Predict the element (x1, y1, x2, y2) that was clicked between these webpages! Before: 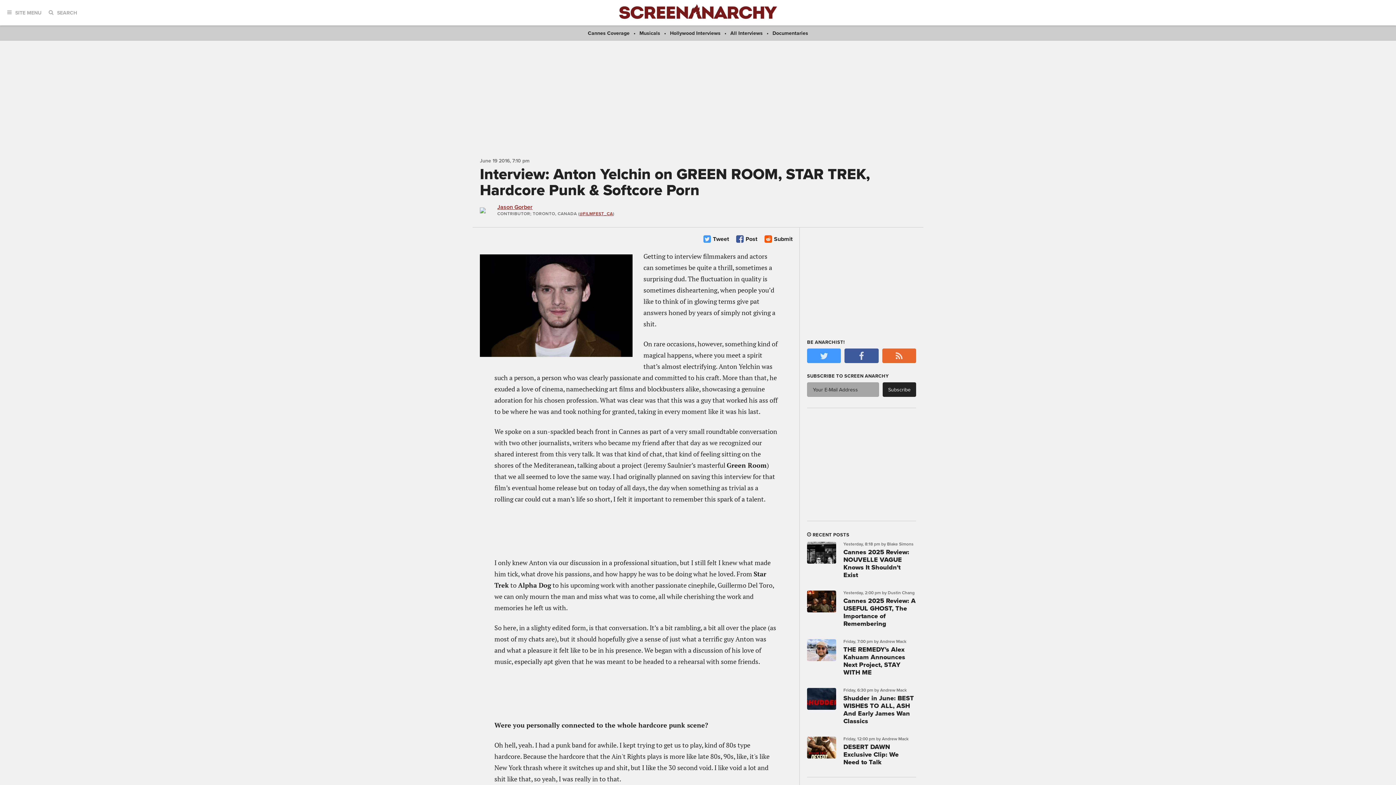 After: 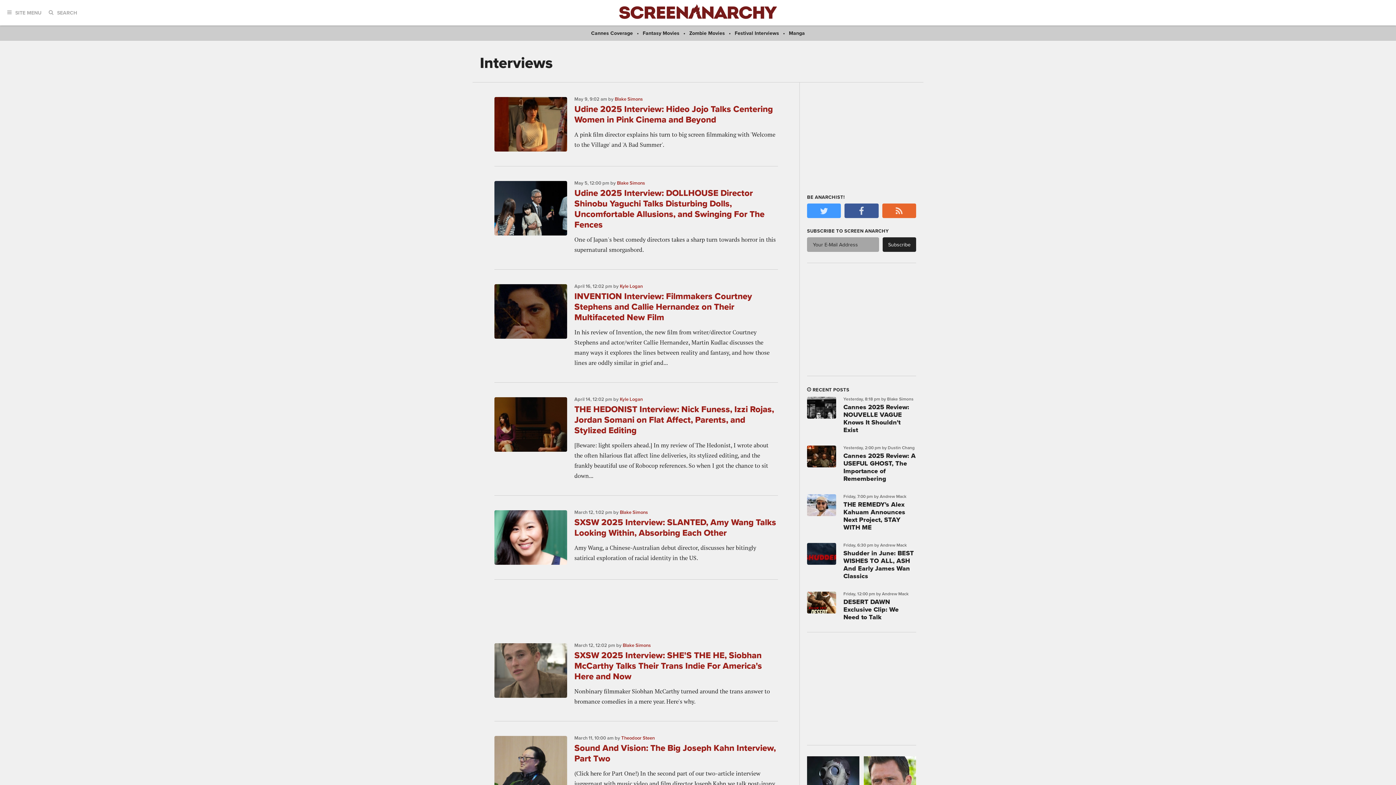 Action: bbox: (730, 30, 762, 36) label: All Interviews